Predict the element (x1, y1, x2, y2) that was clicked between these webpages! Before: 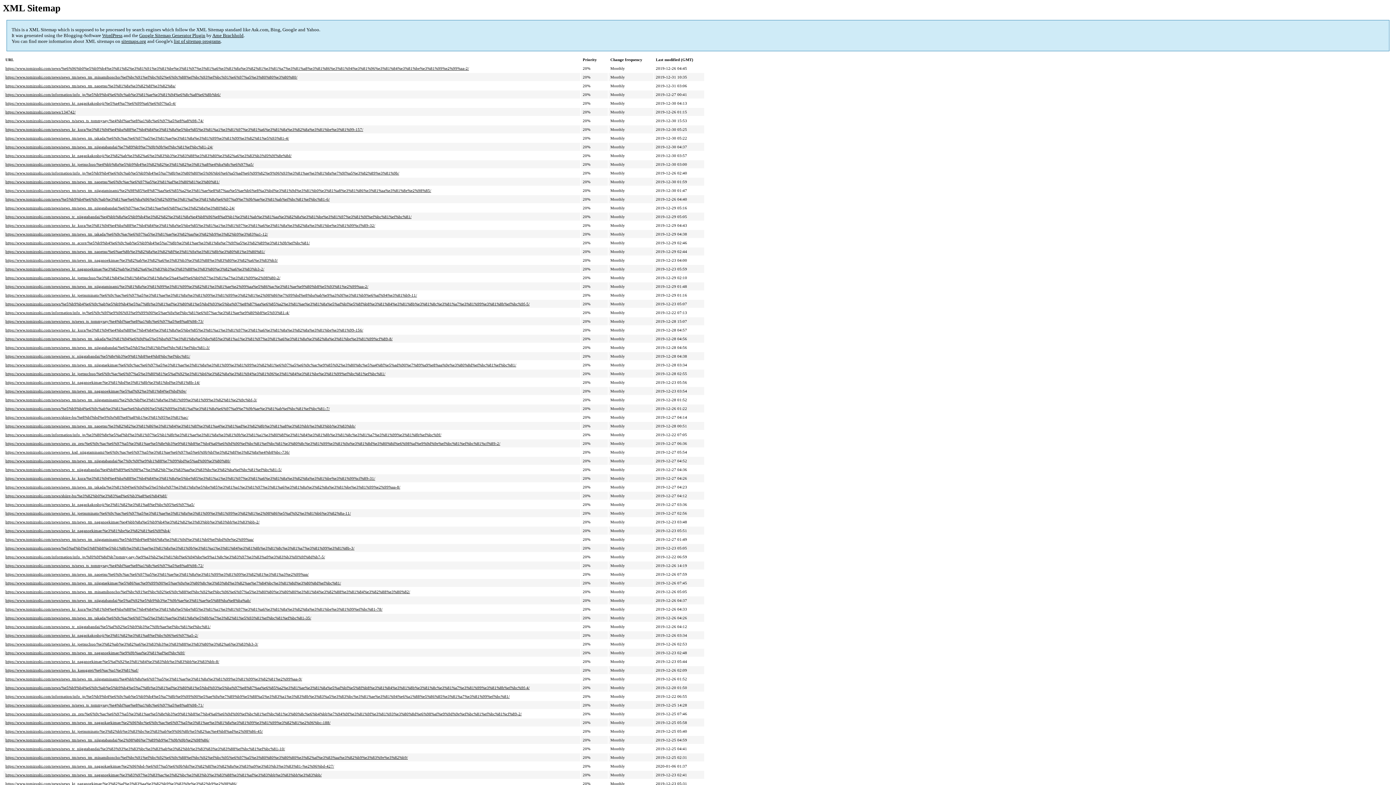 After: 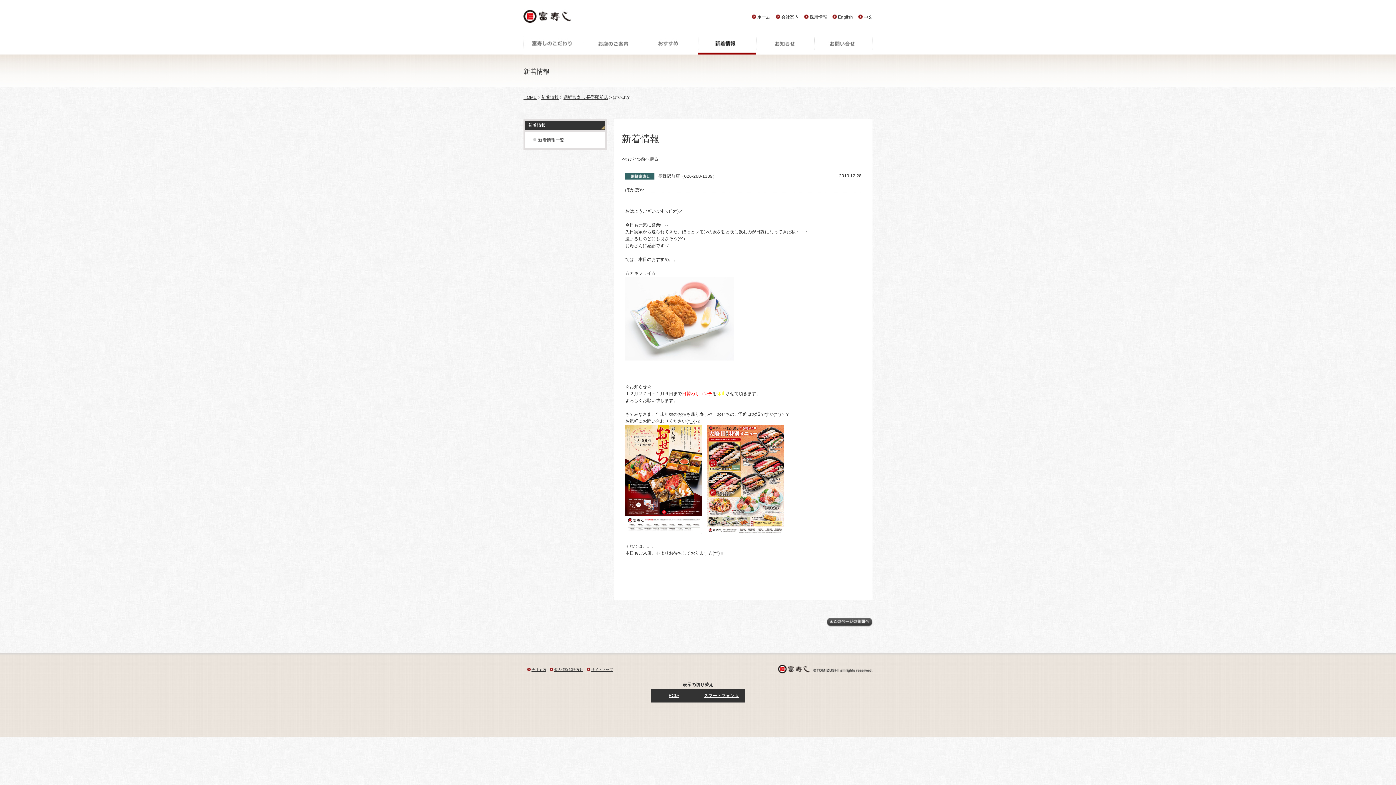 Action: label: https://www.tomizushi.com/news/news_kt_naganoekimae/%e3%81%bd%e3%81%8b%e3%81%bd%e3%81%8b-14/ bbox: (5, 380, 200, 384)